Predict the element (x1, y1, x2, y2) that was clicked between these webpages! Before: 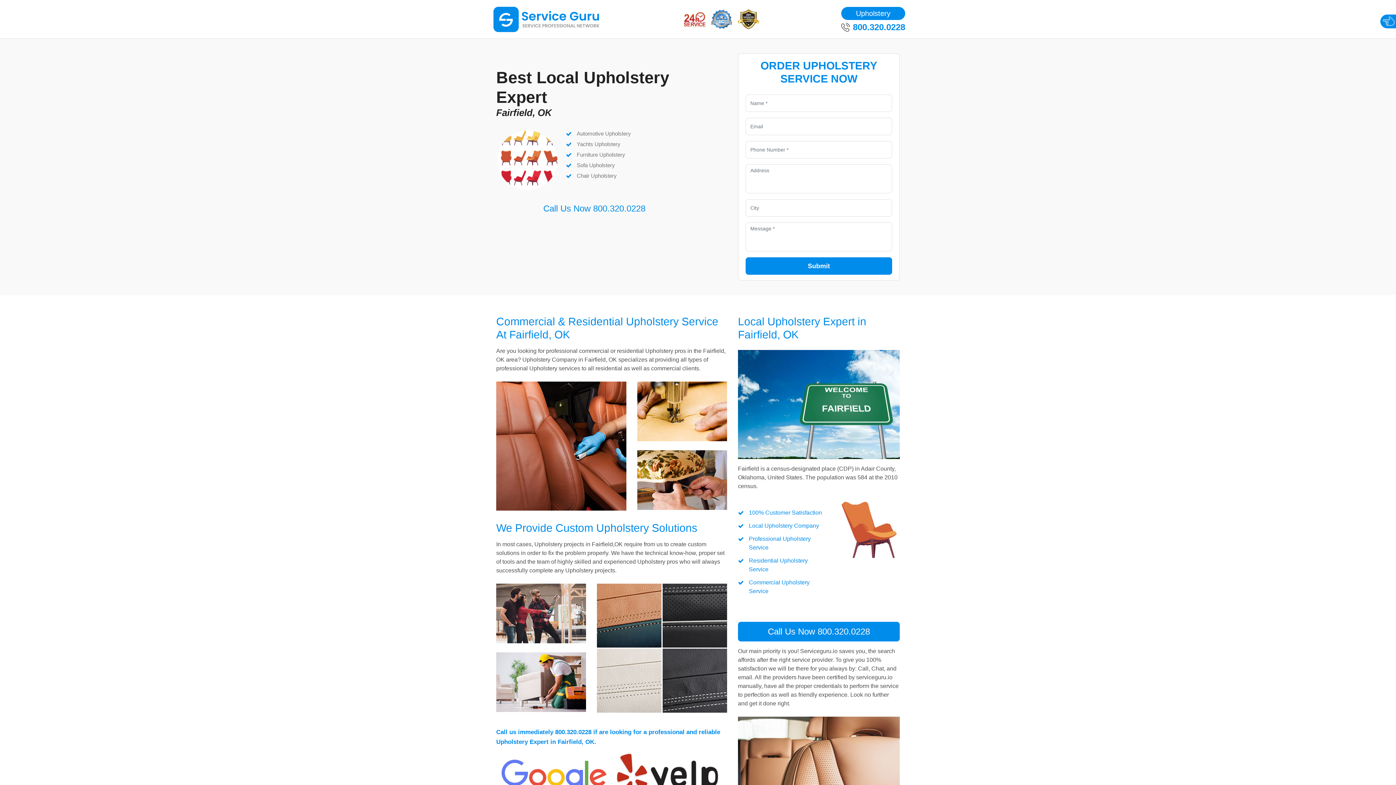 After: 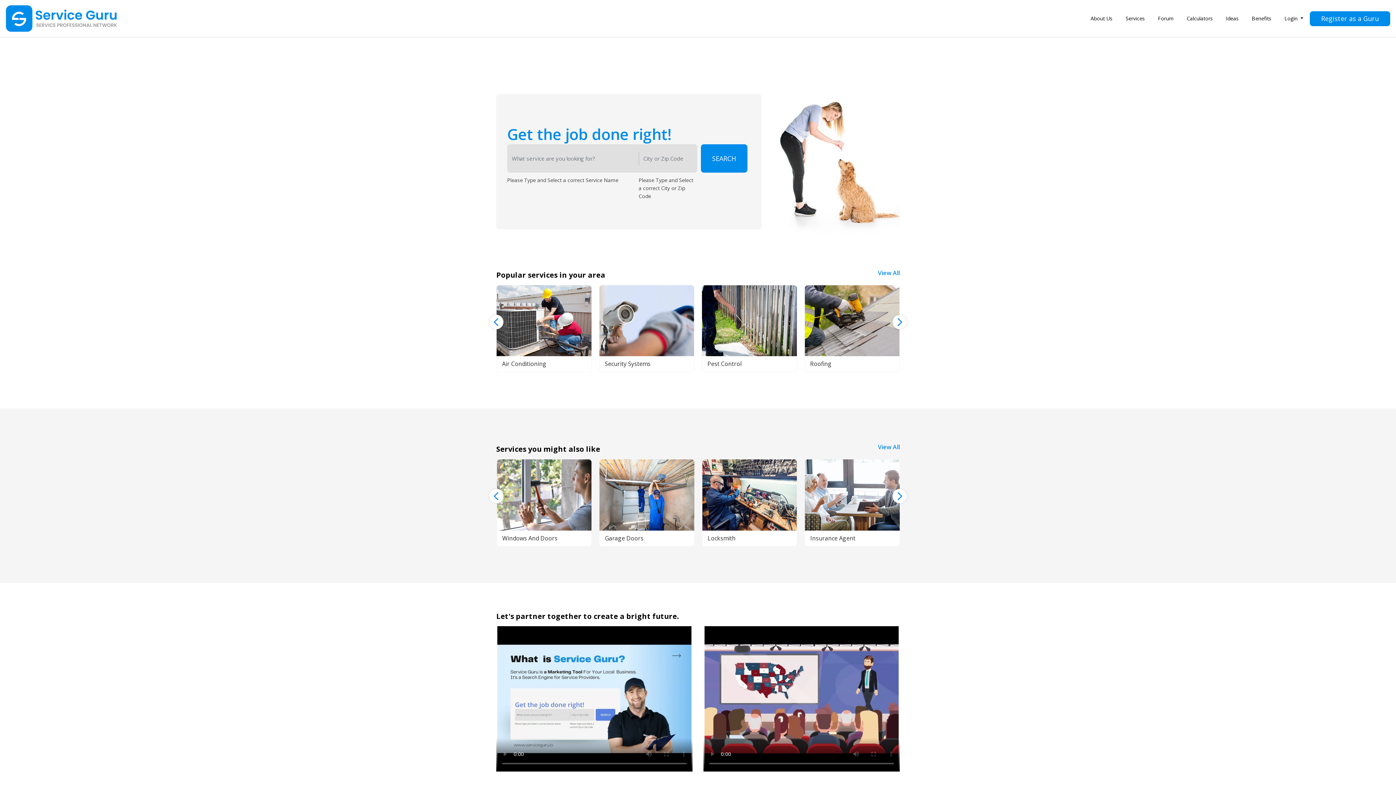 Action: bbox: (490, 15, 602, 21)